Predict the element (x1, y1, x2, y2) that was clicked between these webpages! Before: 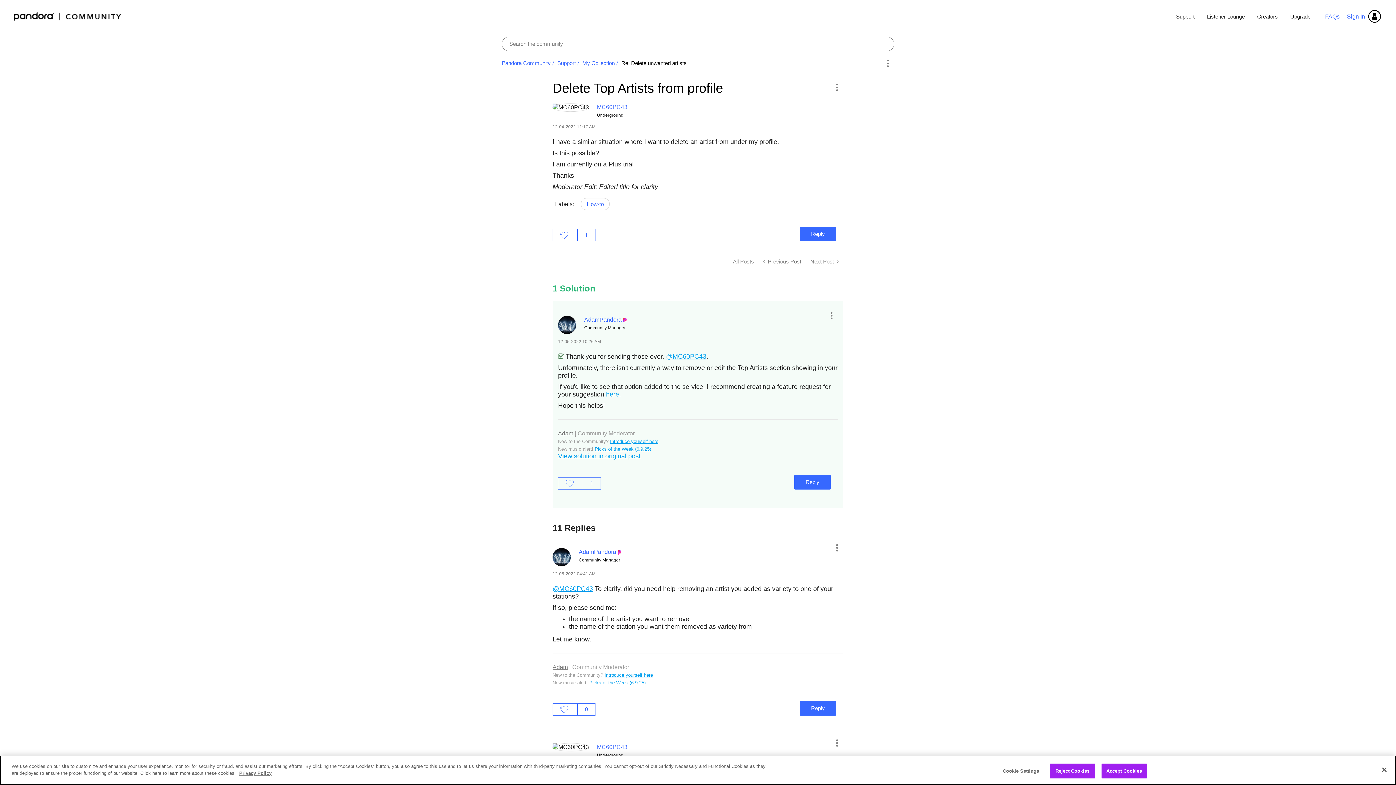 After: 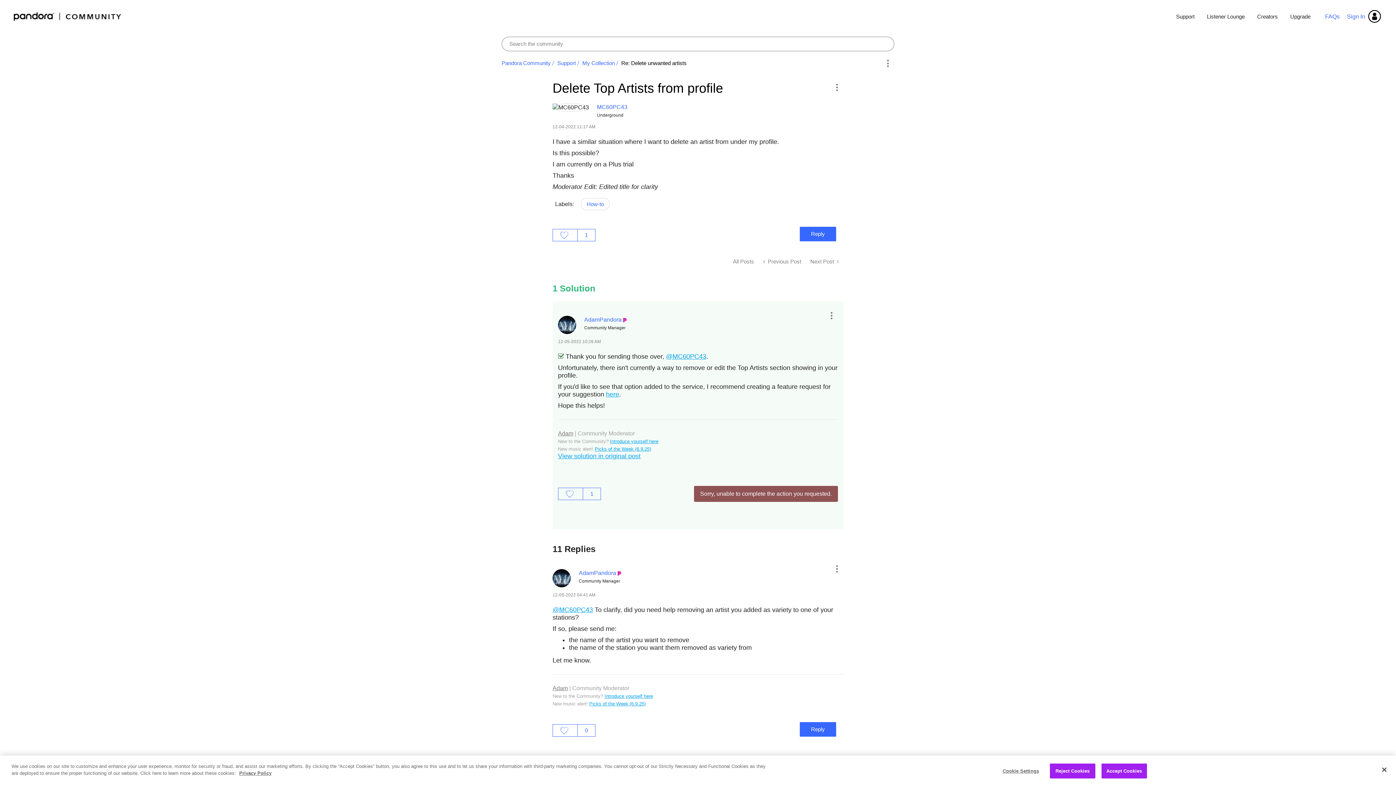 Action: label: Reply to comment bbox: (794, 475, 830, 489)